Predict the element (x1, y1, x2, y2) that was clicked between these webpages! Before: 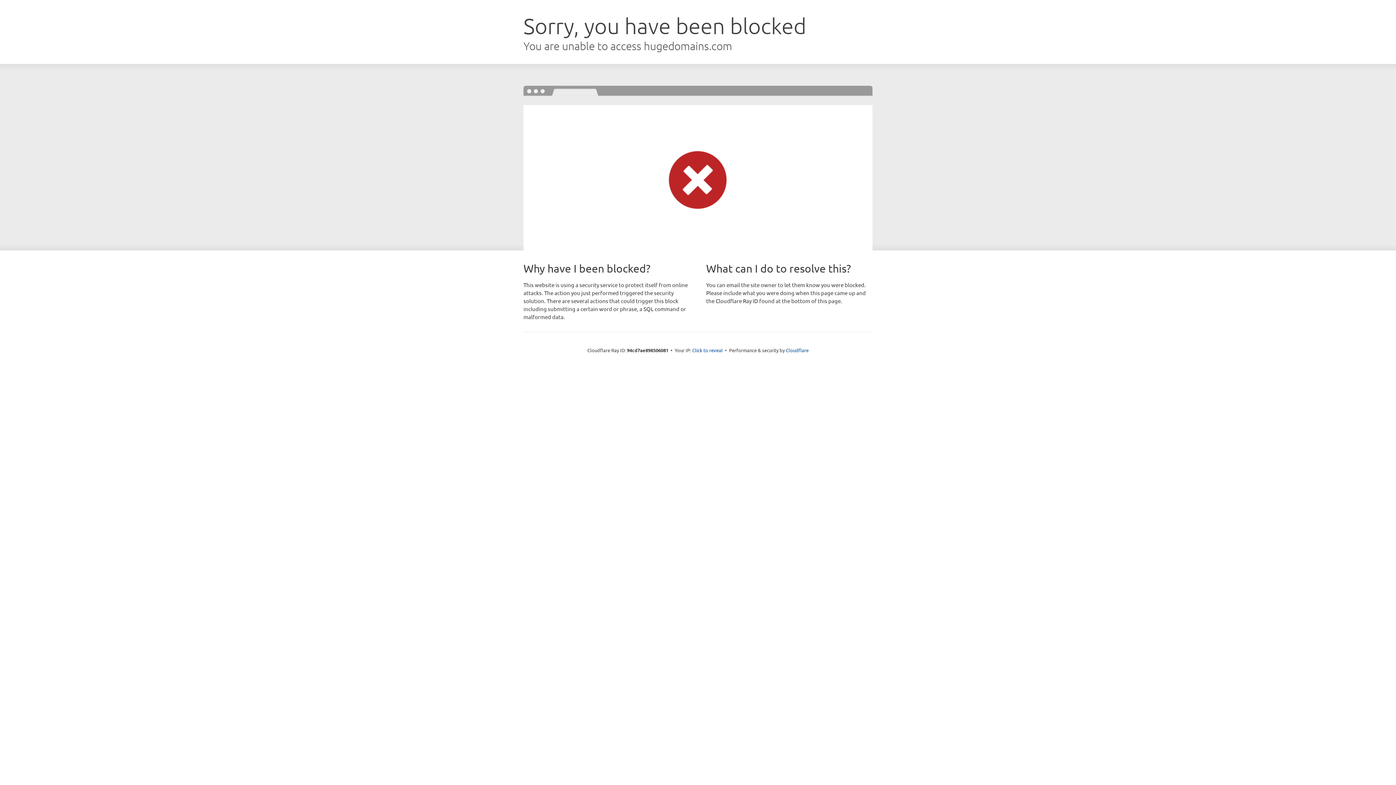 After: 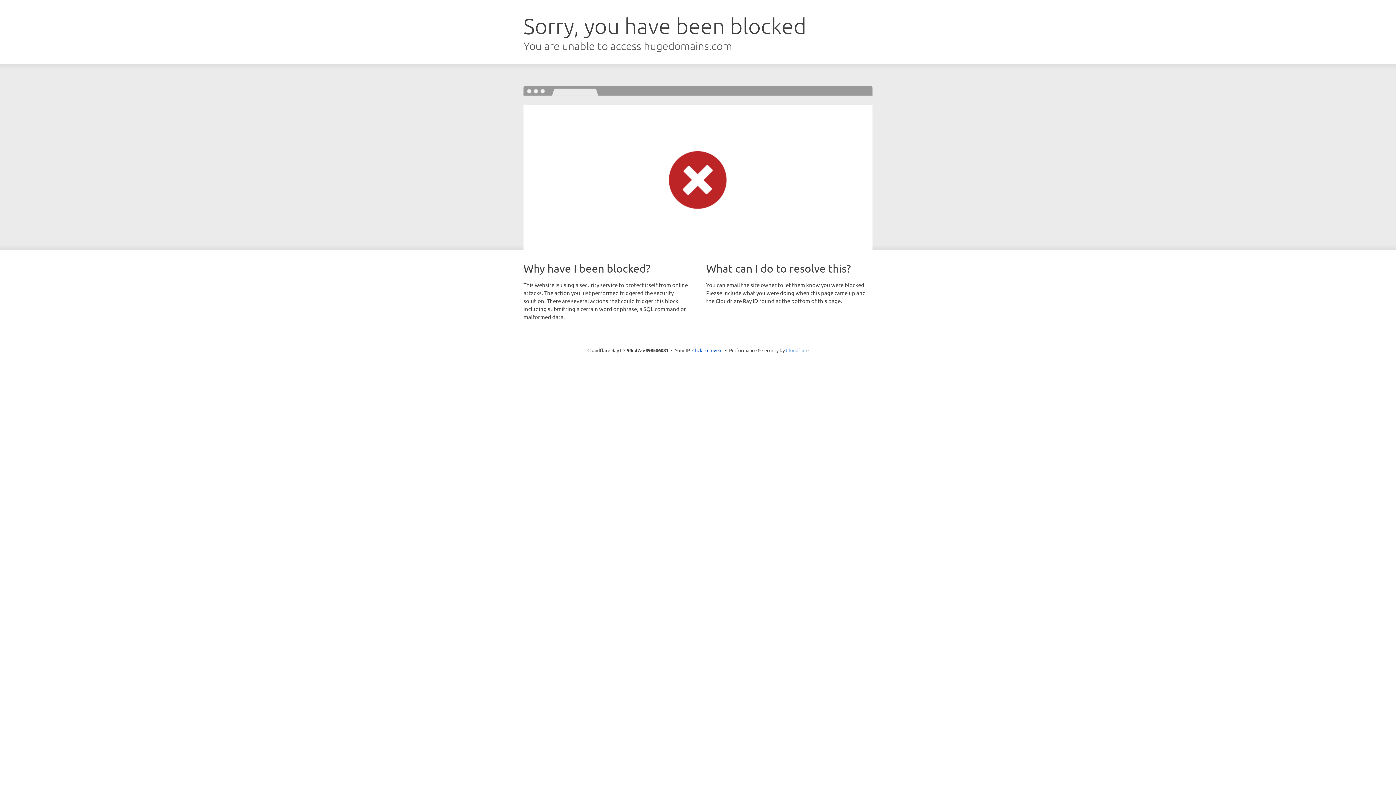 Action: bbox: (786, 347, 808, 353) label: Cloudflare